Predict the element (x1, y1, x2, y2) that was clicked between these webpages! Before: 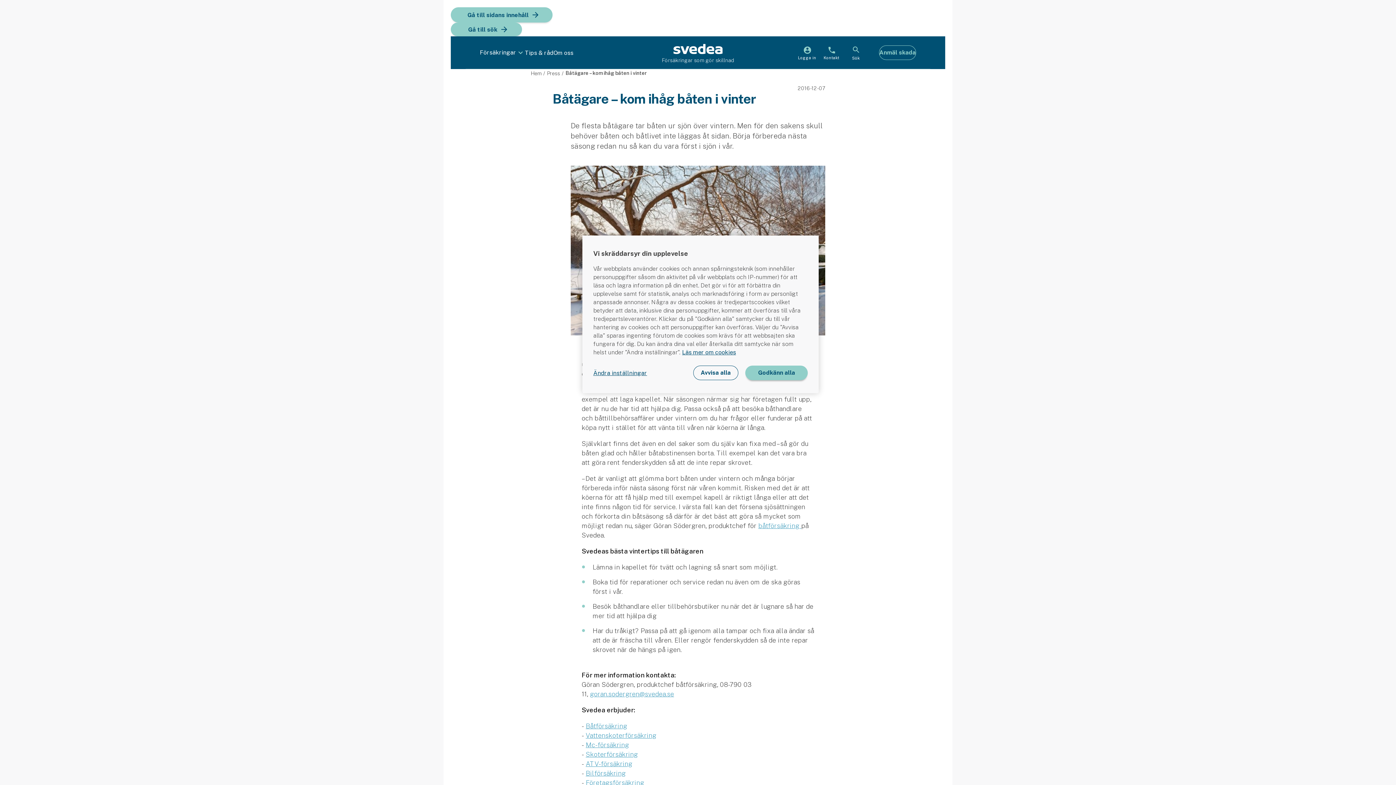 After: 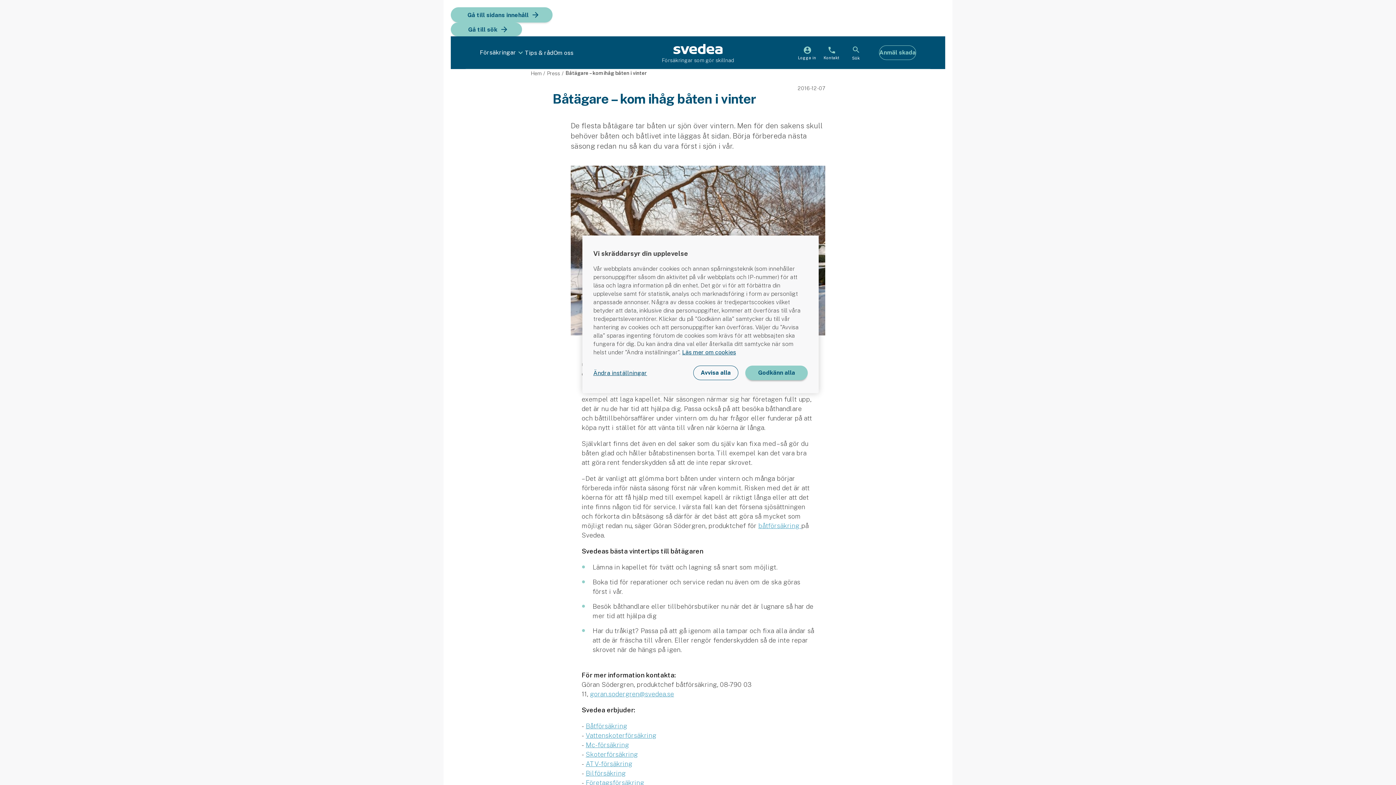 Action: bbox: (585, 769, 625, 777) label: Bilförsäkring